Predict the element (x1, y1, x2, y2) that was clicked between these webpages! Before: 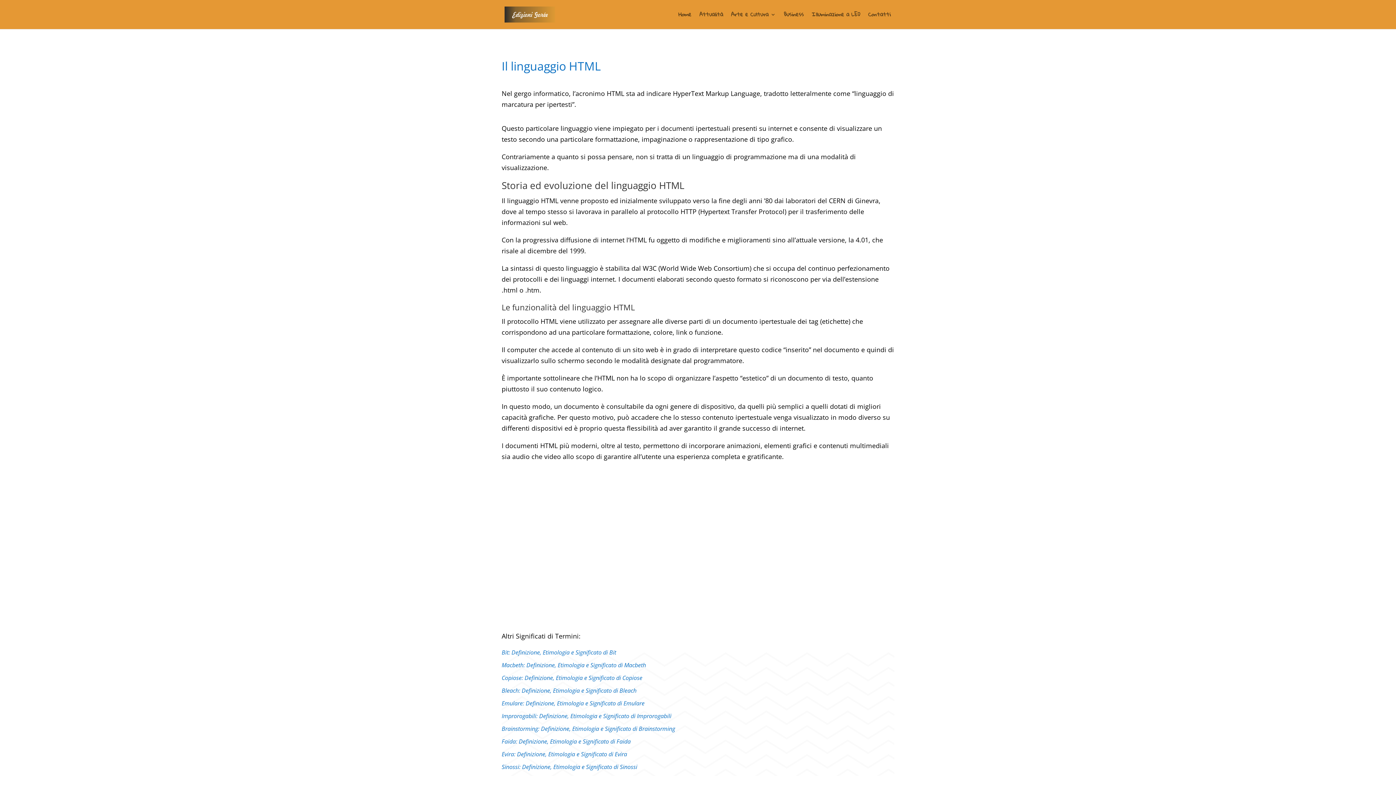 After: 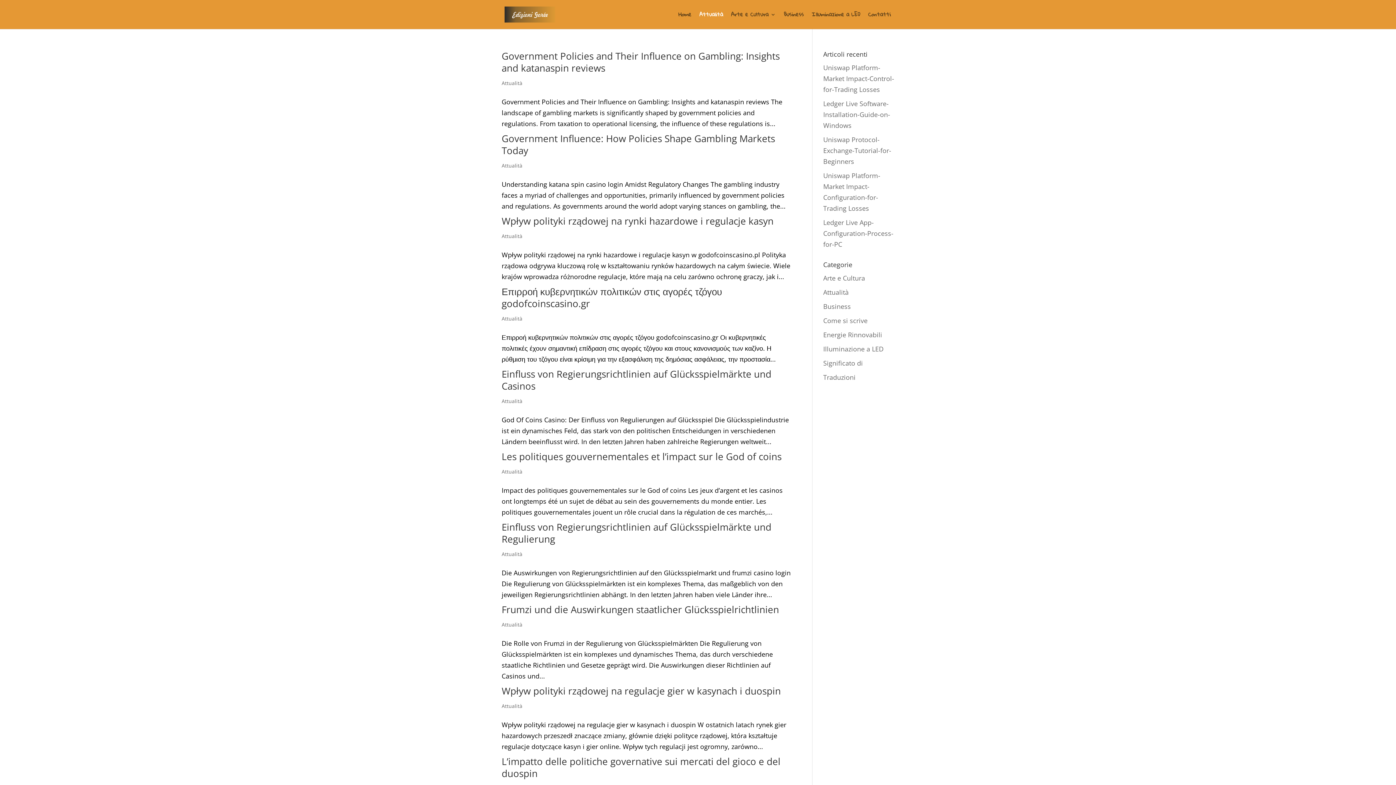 Action: label: Attualità bbox: (699, 12, 723, 29)